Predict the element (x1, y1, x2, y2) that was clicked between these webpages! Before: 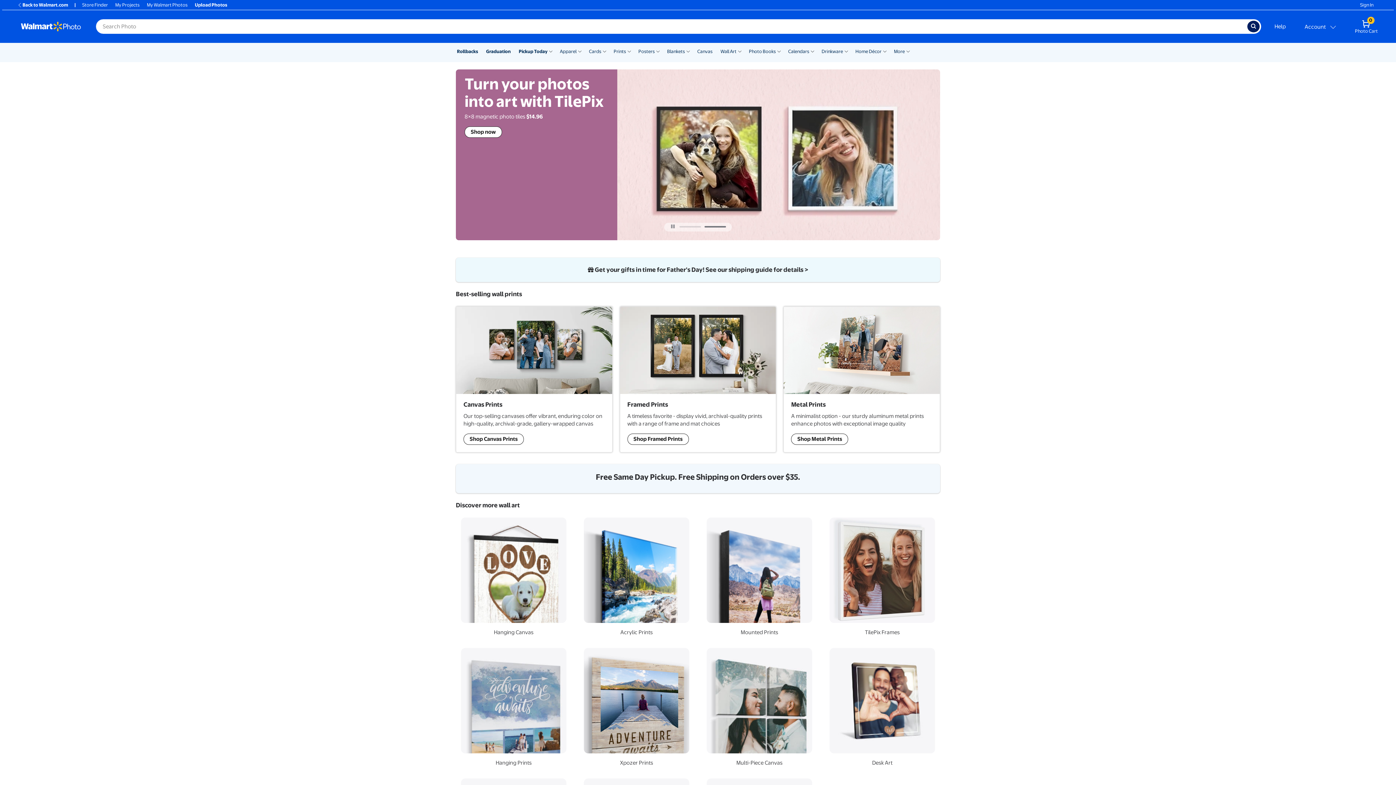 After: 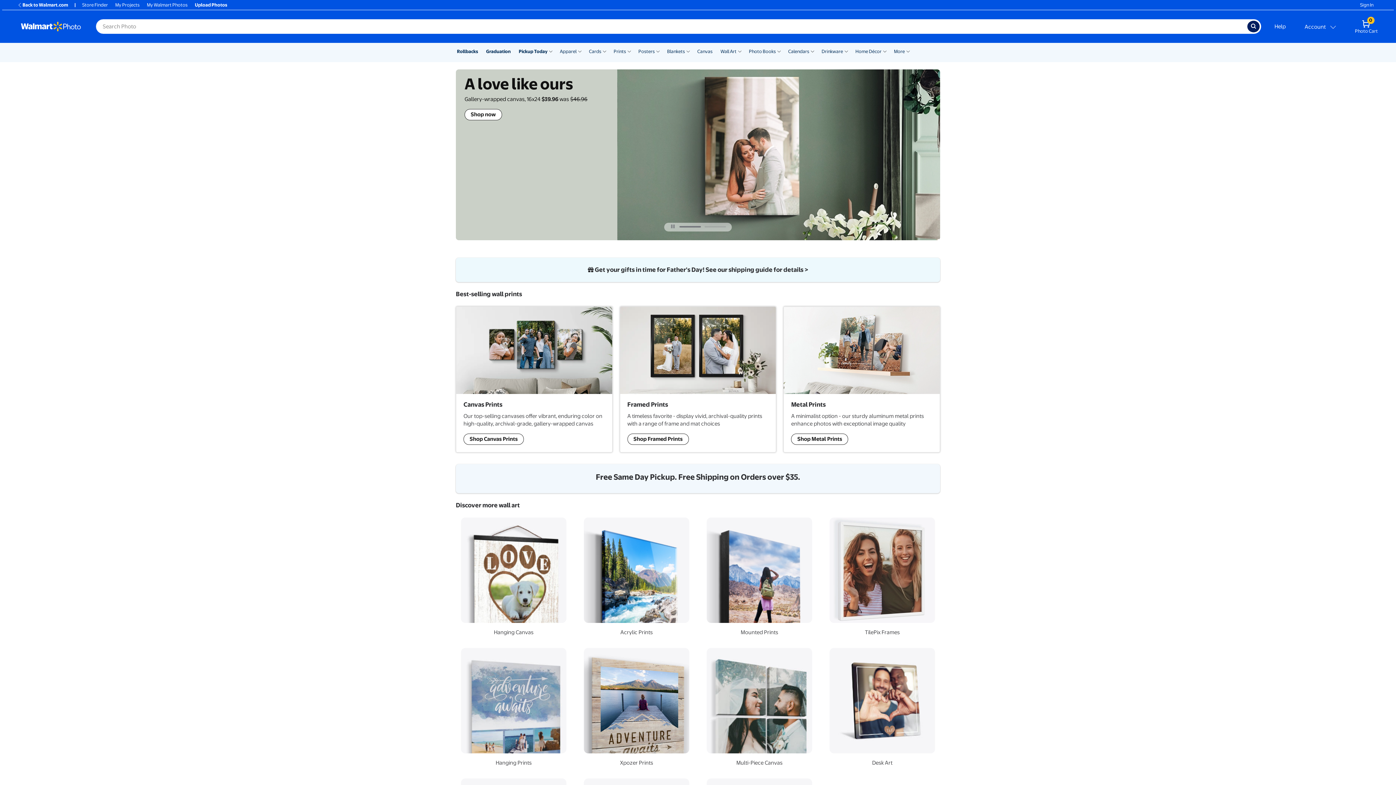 Action: label: Sign In bbox: (1360, 1, 1373, 8)